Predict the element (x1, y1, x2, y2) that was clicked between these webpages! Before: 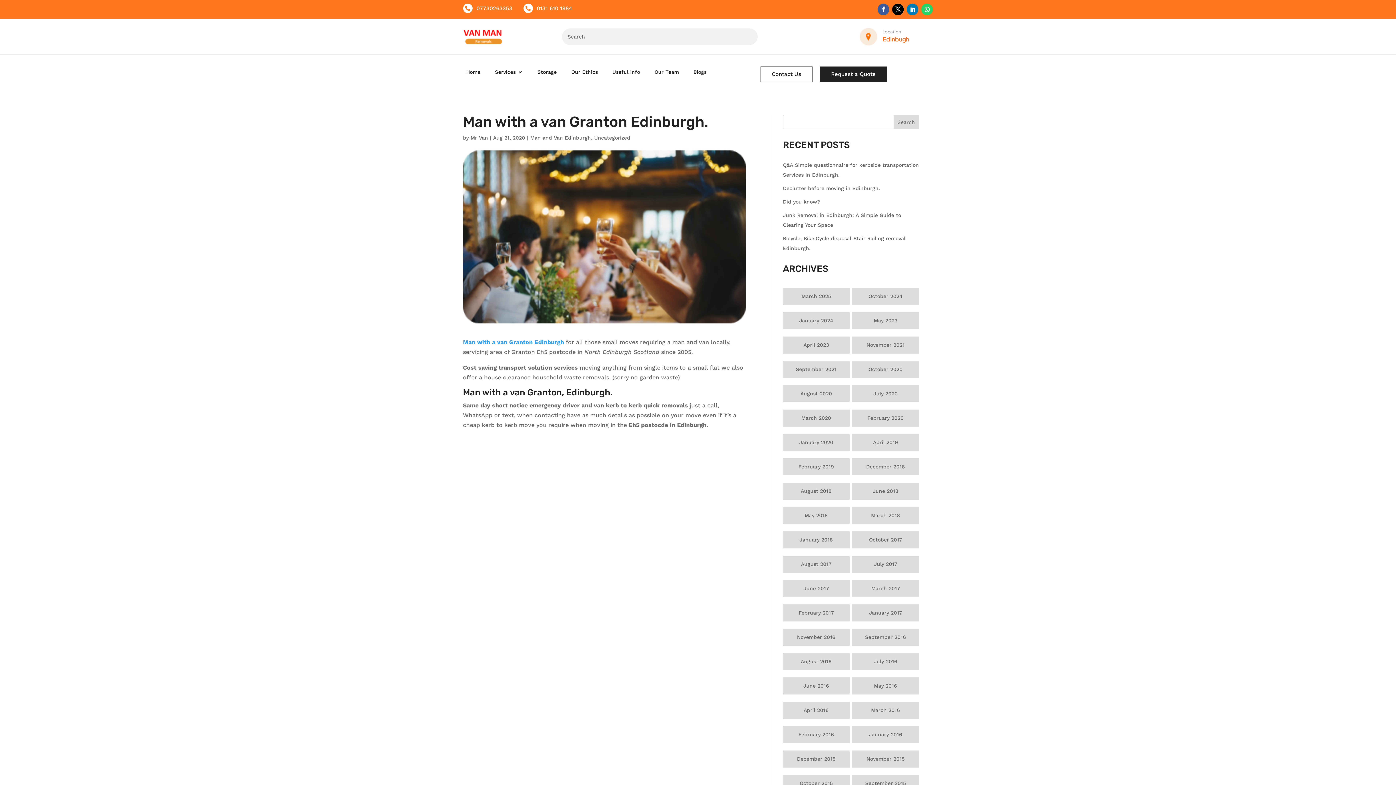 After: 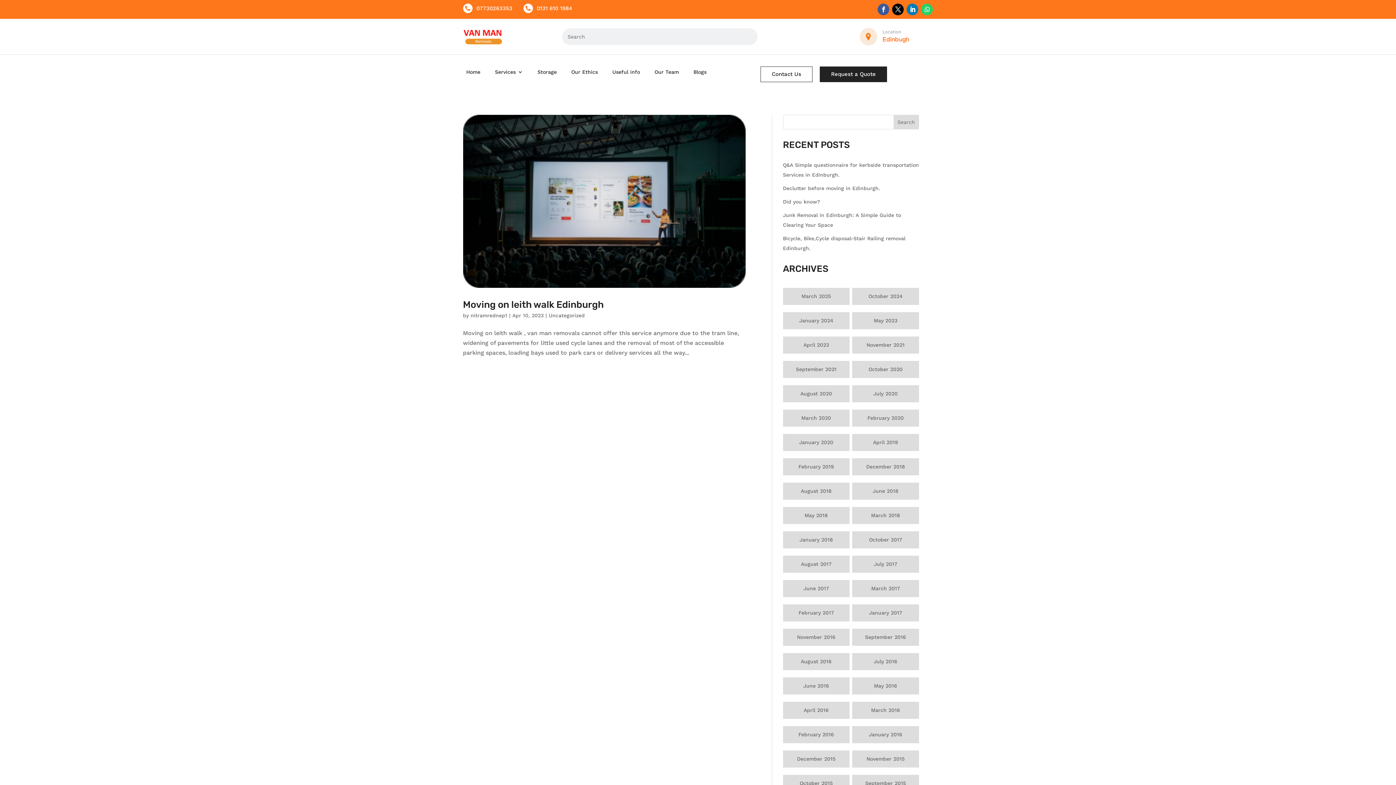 Action: bbox: (783, 336, 849, 353) label: April 2023